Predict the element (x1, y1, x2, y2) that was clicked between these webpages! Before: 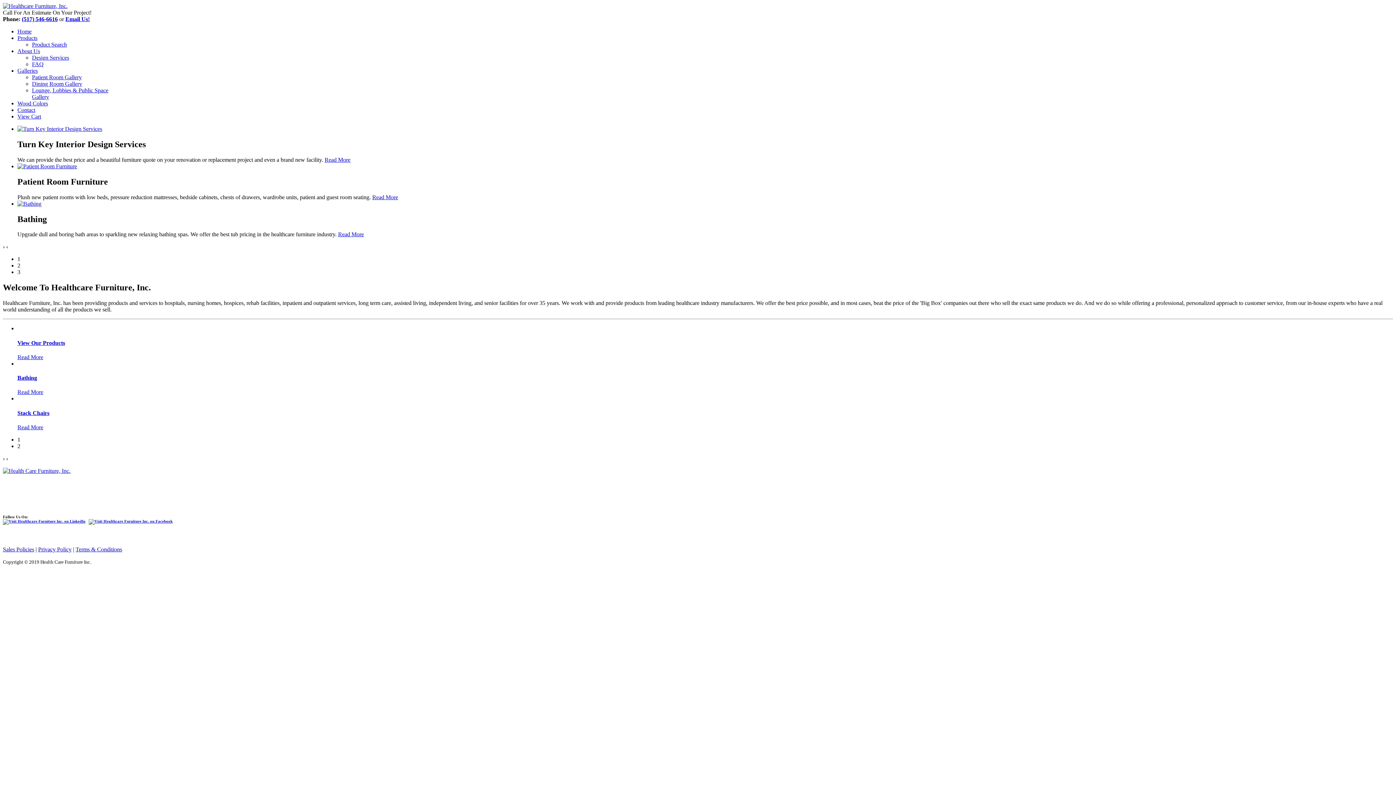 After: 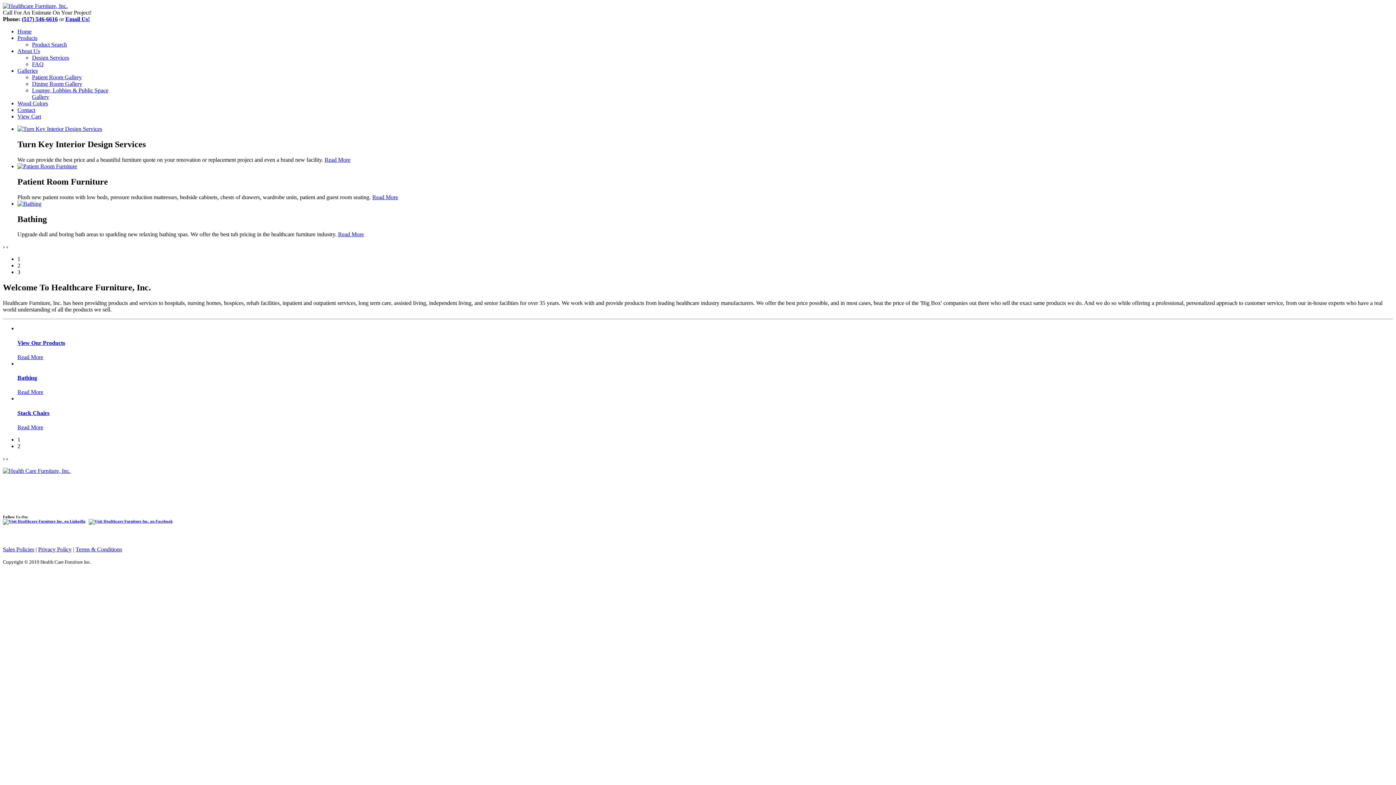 Action: label: Galleries bbox: (17, 67, 37, 73)